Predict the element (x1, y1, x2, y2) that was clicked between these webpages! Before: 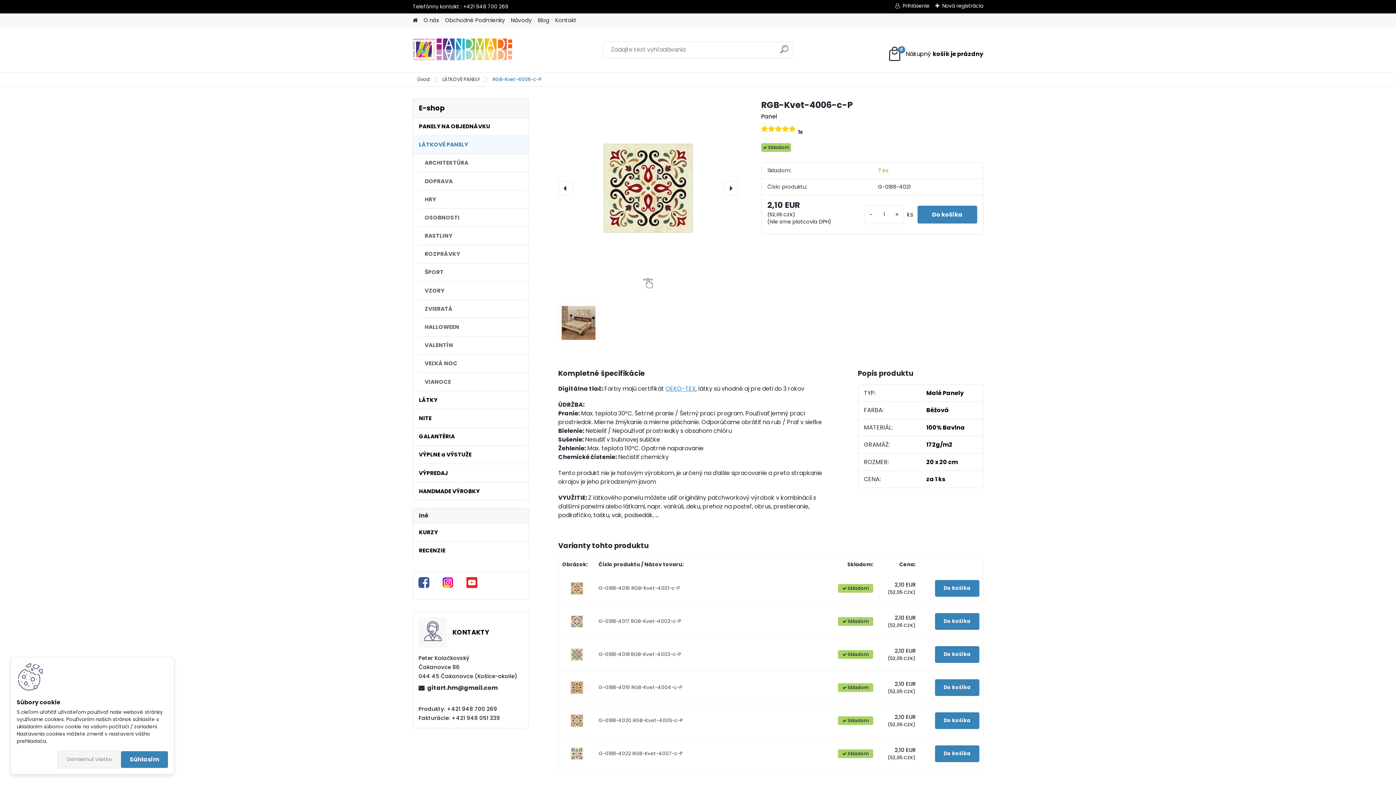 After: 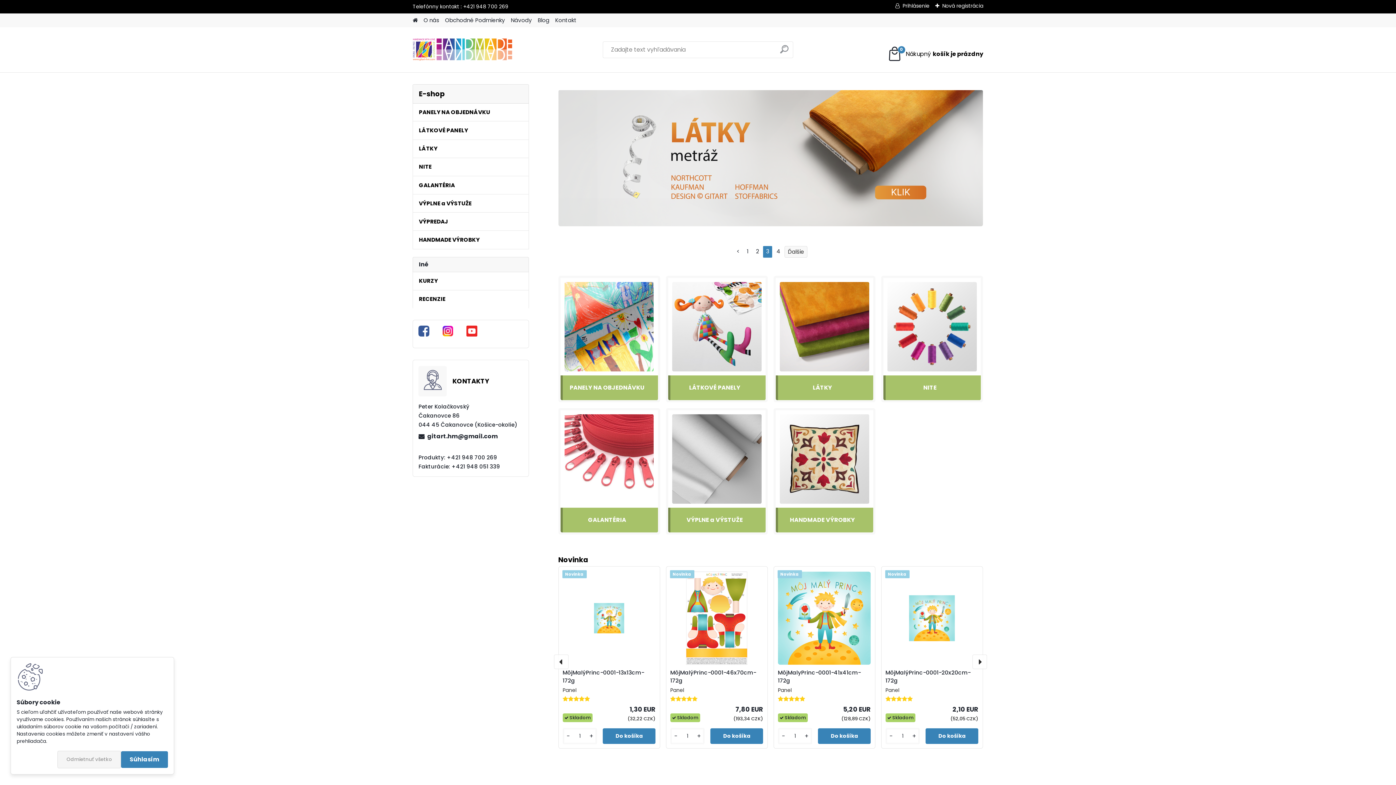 Action: bbox: (412, 31, 512, 67)